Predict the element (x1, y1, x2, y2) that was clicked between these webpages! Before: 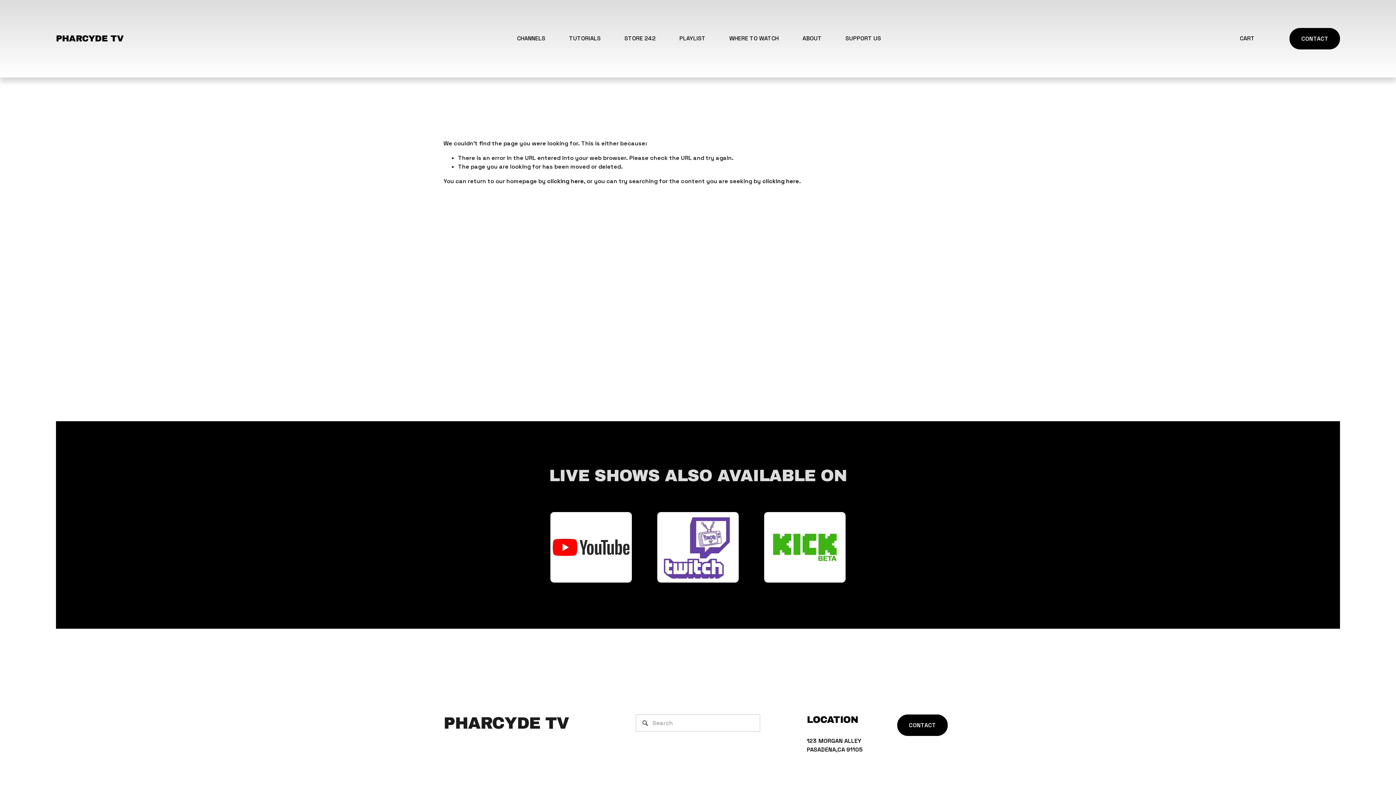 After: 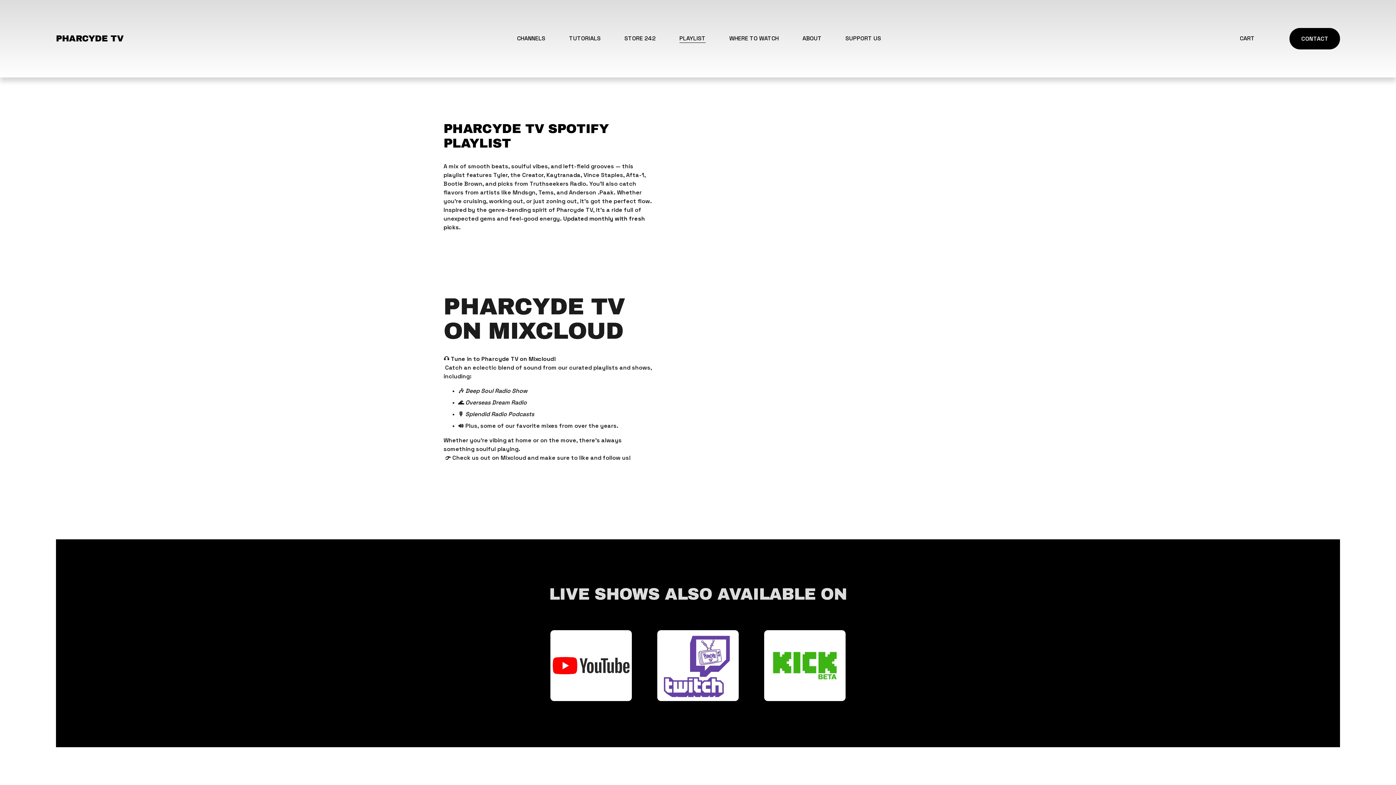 Action: bbox: (679, 33, 705, 43) label: PLAYLIST